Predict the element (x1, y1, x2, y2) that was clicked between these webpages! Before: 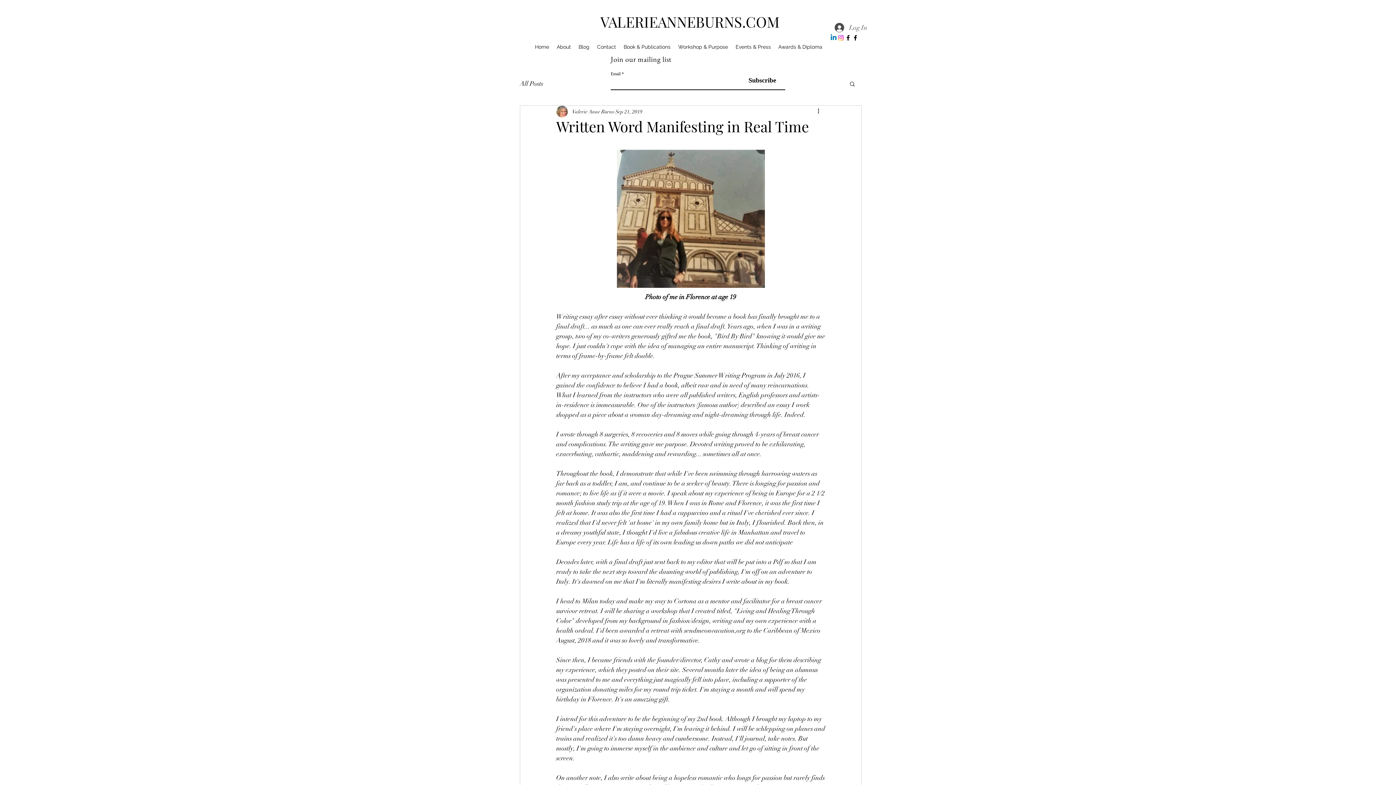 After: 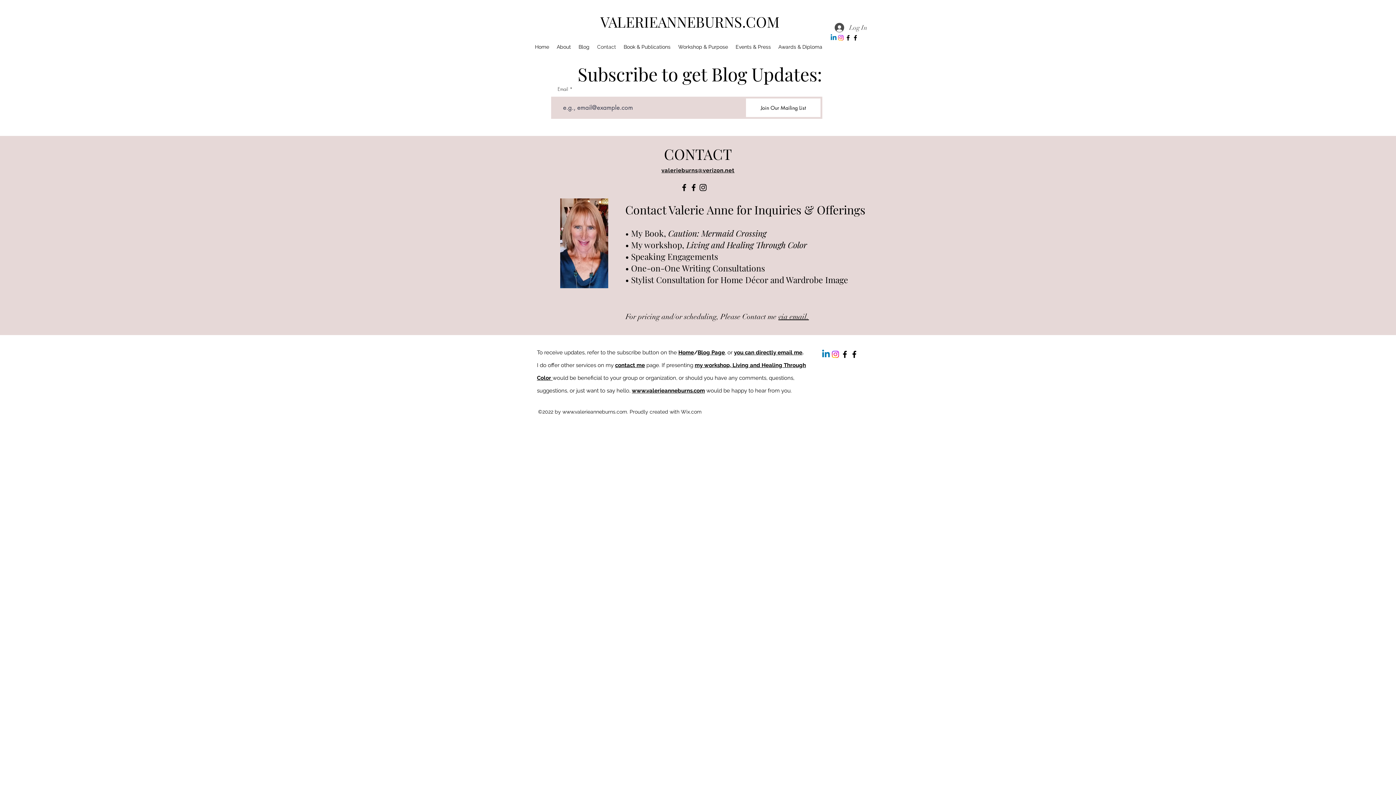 Action: bbox: (593, 37, 620, 56) label: Contact